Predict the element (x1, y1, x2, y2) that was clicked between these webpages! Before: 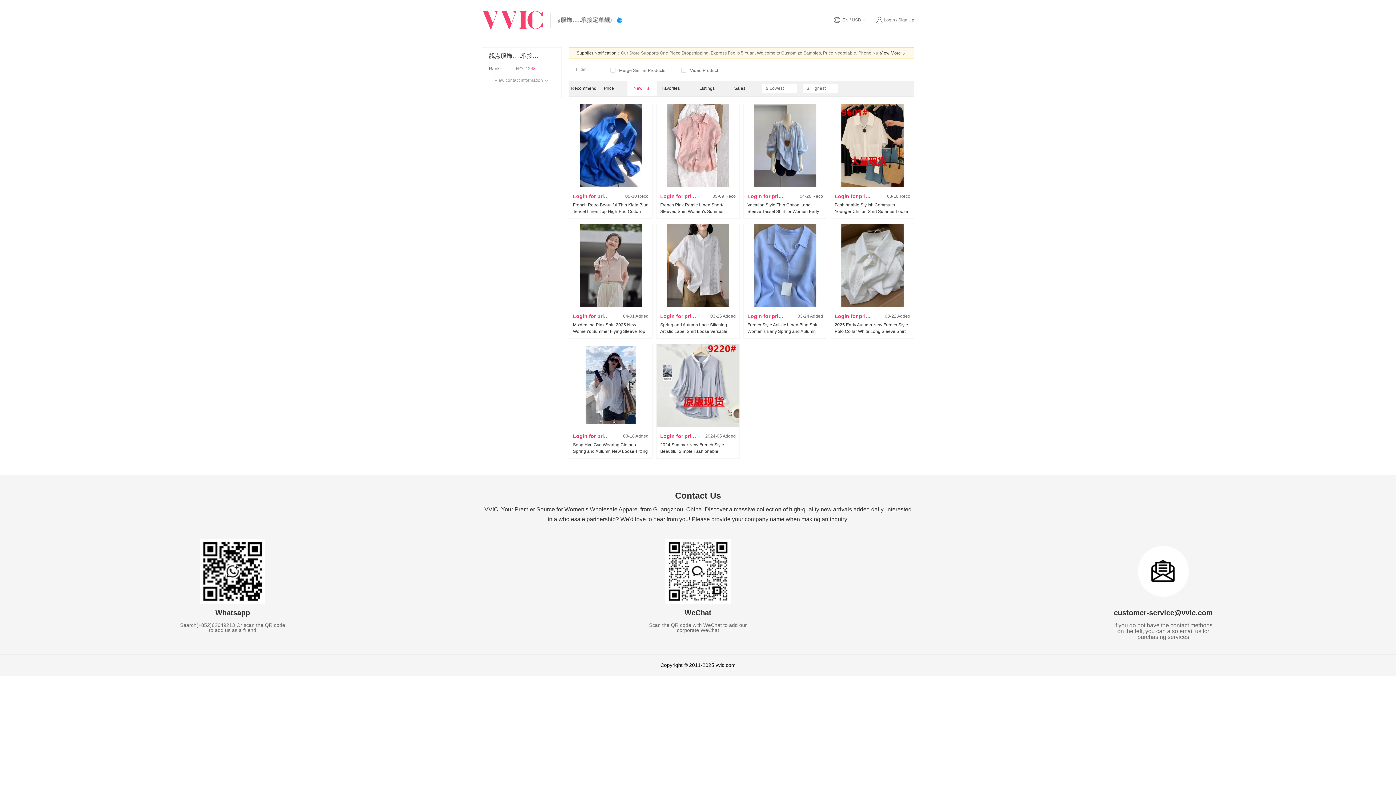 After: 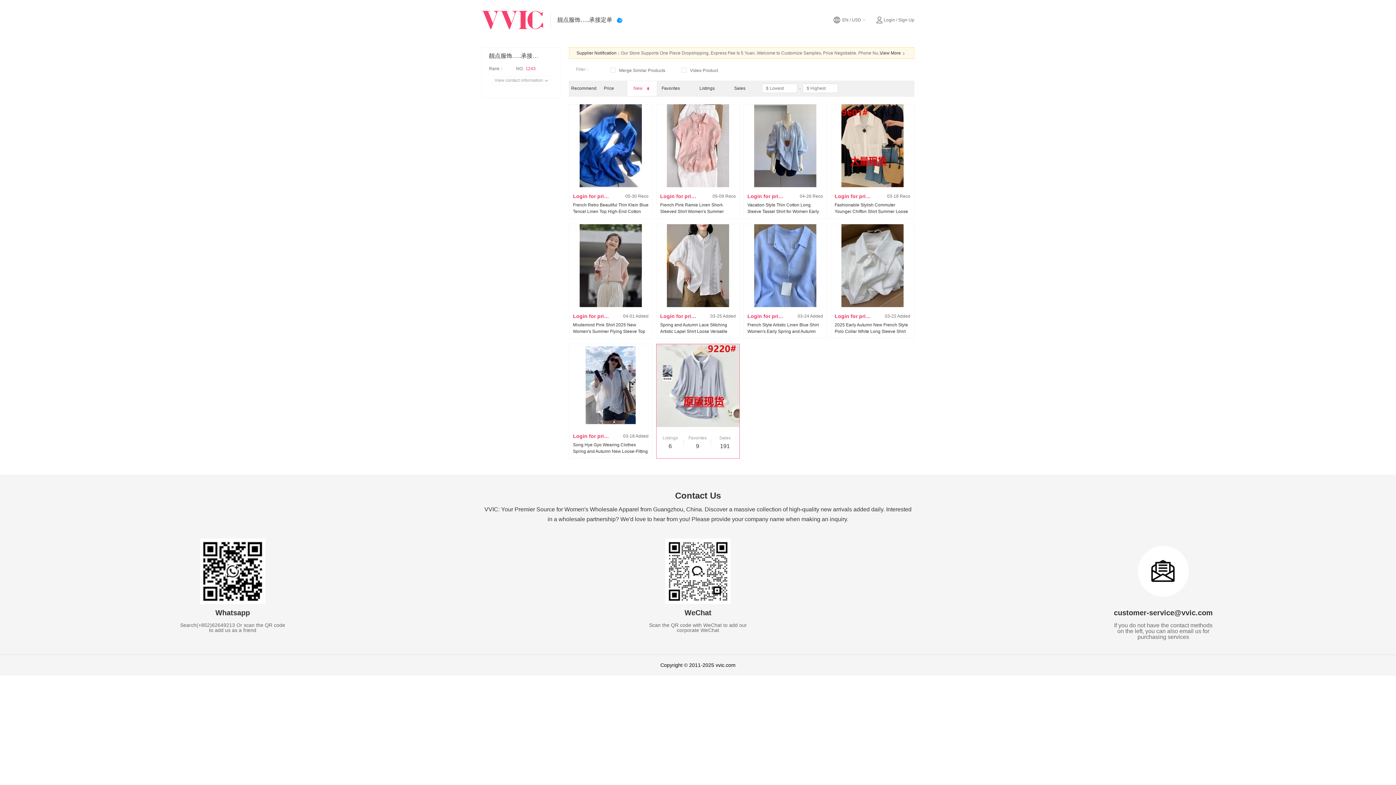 Action: bbox: (656, 344, 739, 427)